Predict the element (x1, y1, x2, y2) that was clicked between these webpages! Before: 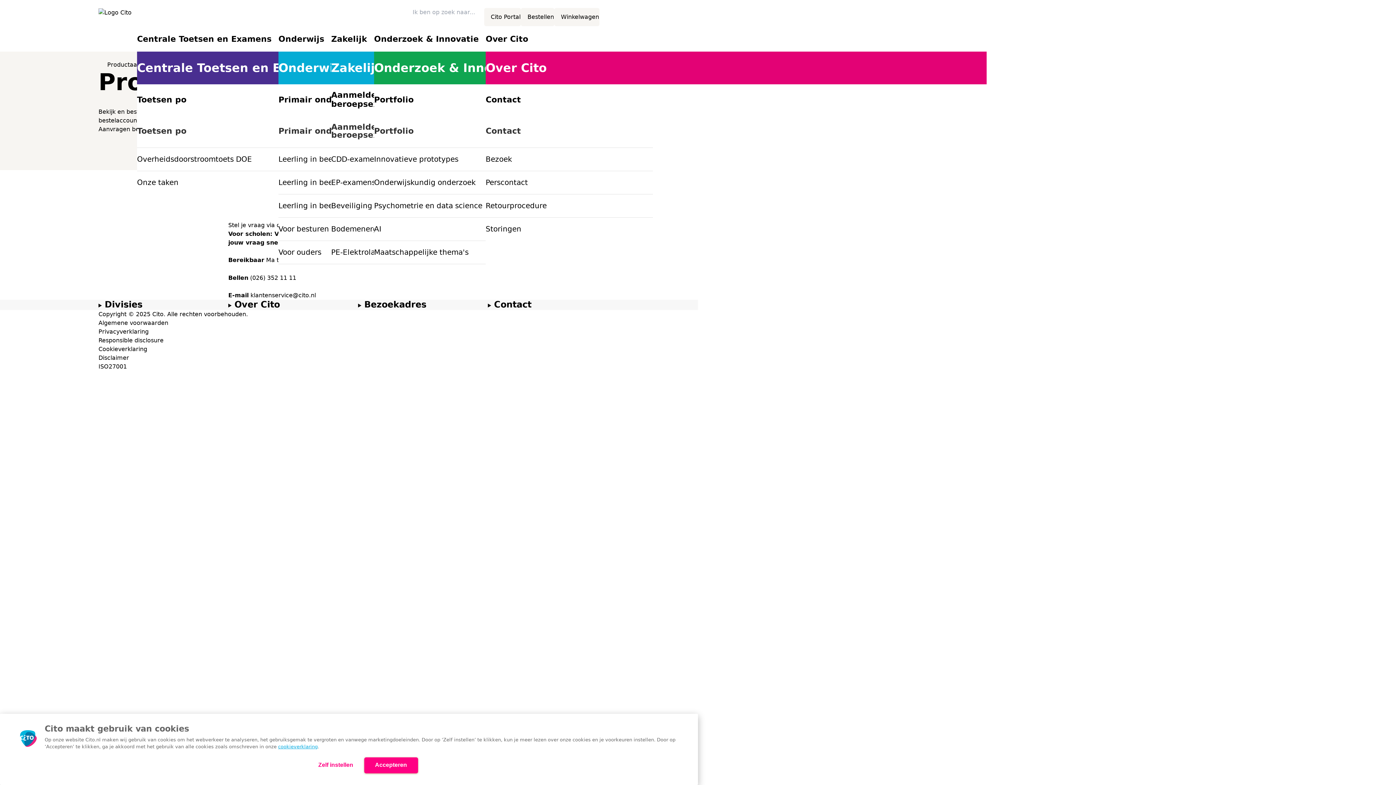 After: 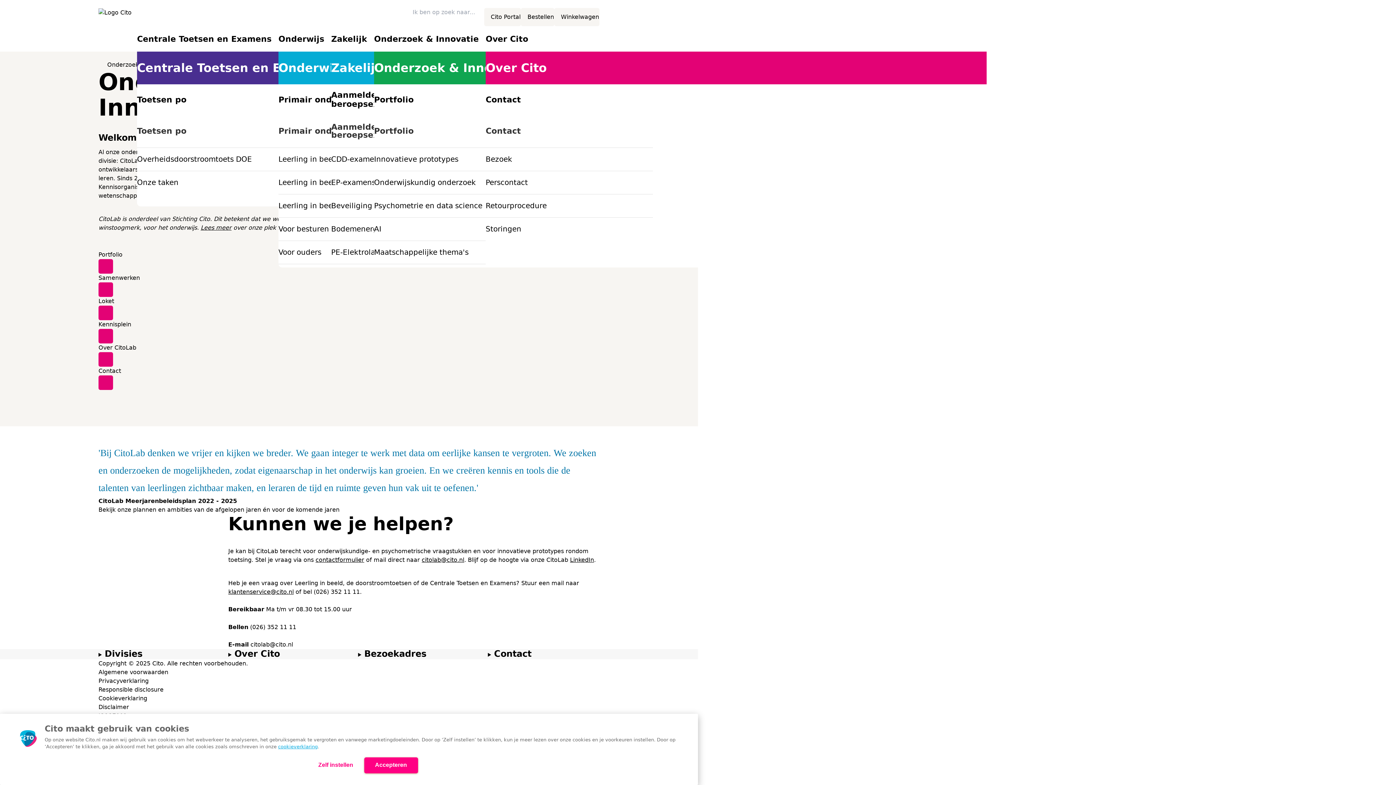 Action: label: Onderzoek & Innovatie bbox: (374, 26, 485, 51)